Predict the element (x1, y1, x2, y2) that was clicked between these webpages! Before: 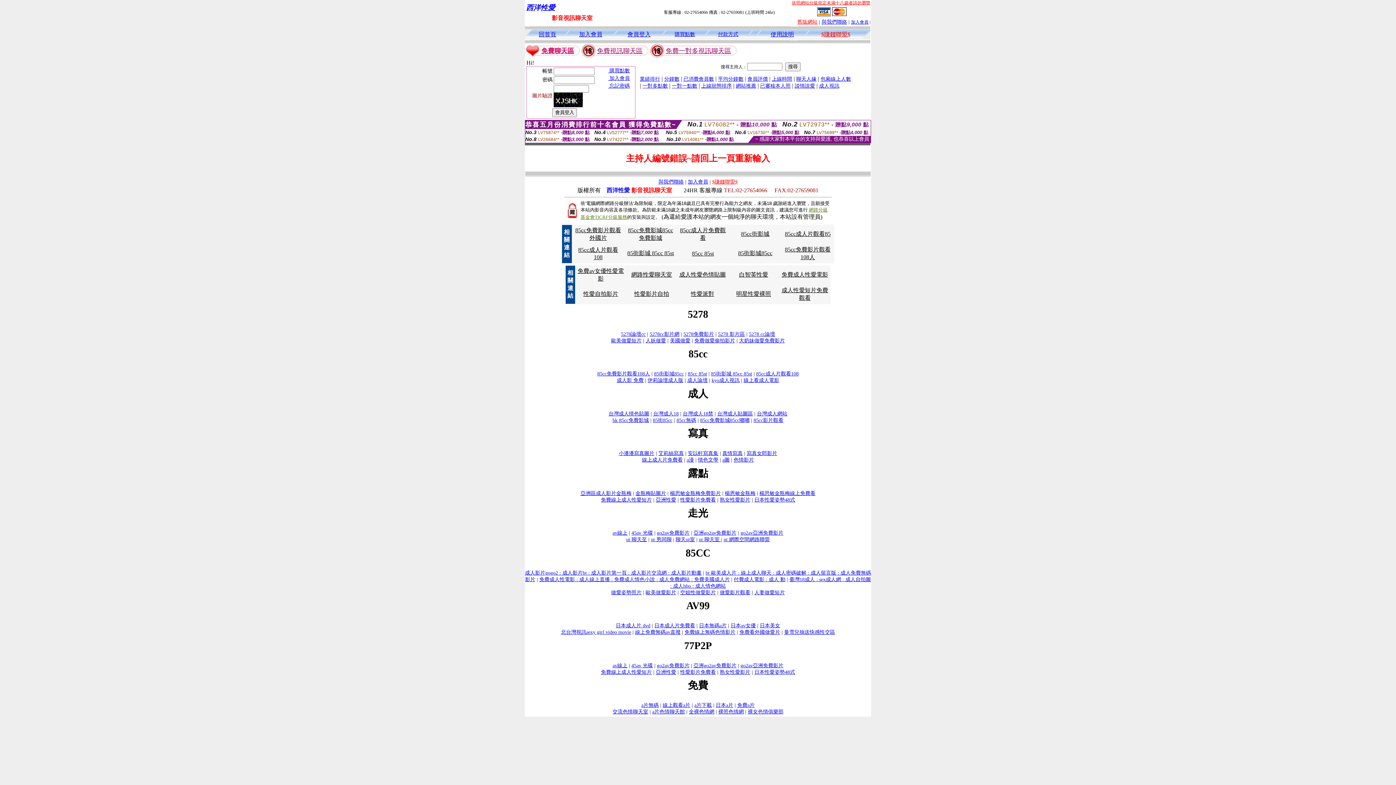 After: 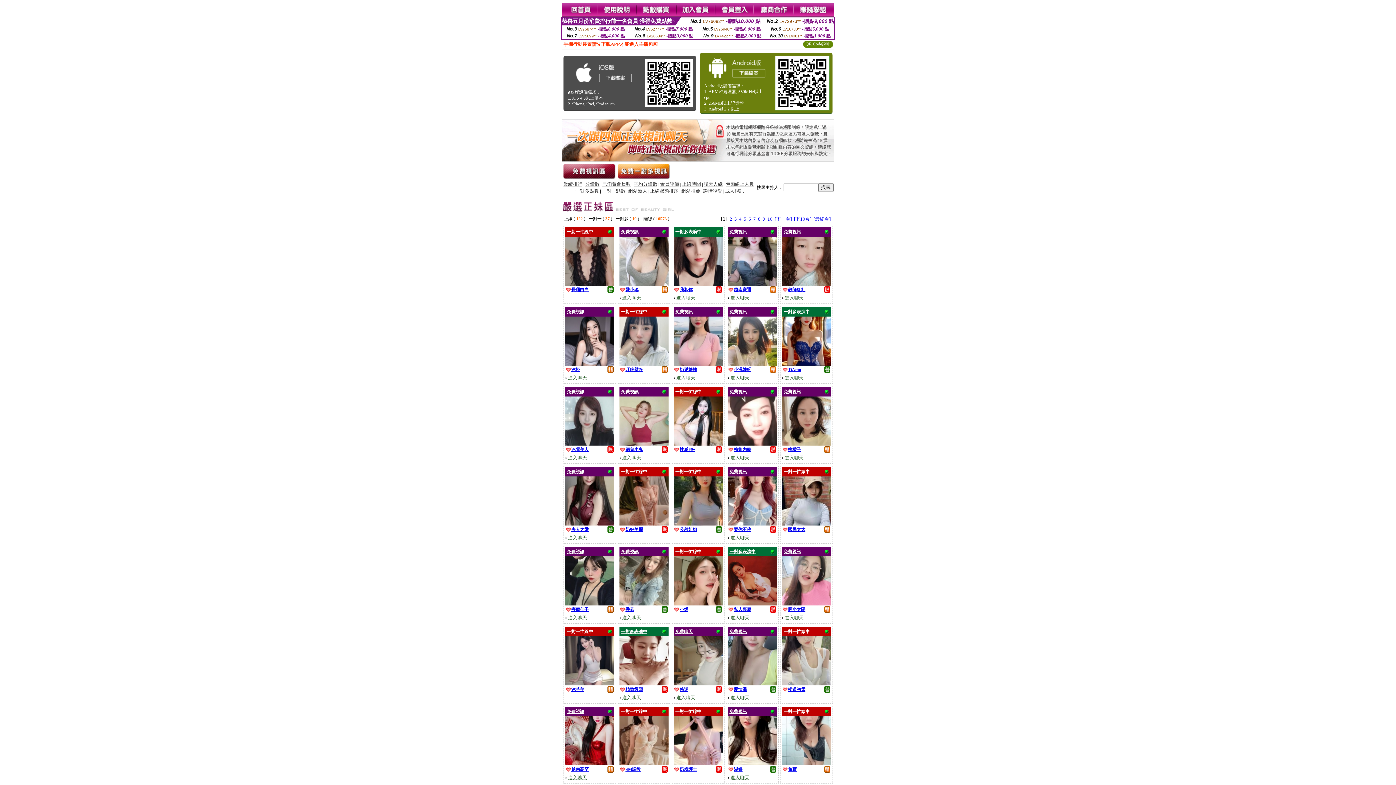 Action: label: go2av免費影片 bbox: (657, 663, 689, 668)